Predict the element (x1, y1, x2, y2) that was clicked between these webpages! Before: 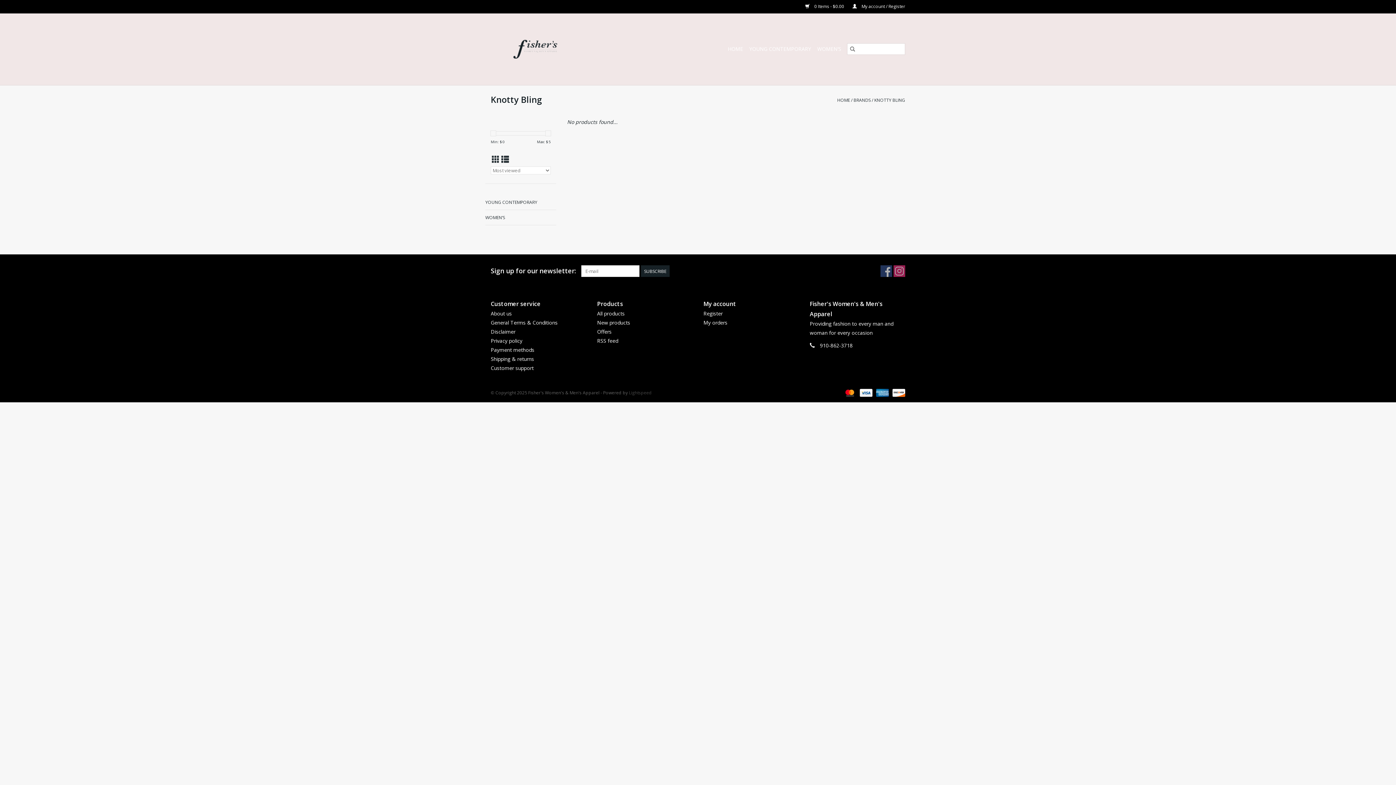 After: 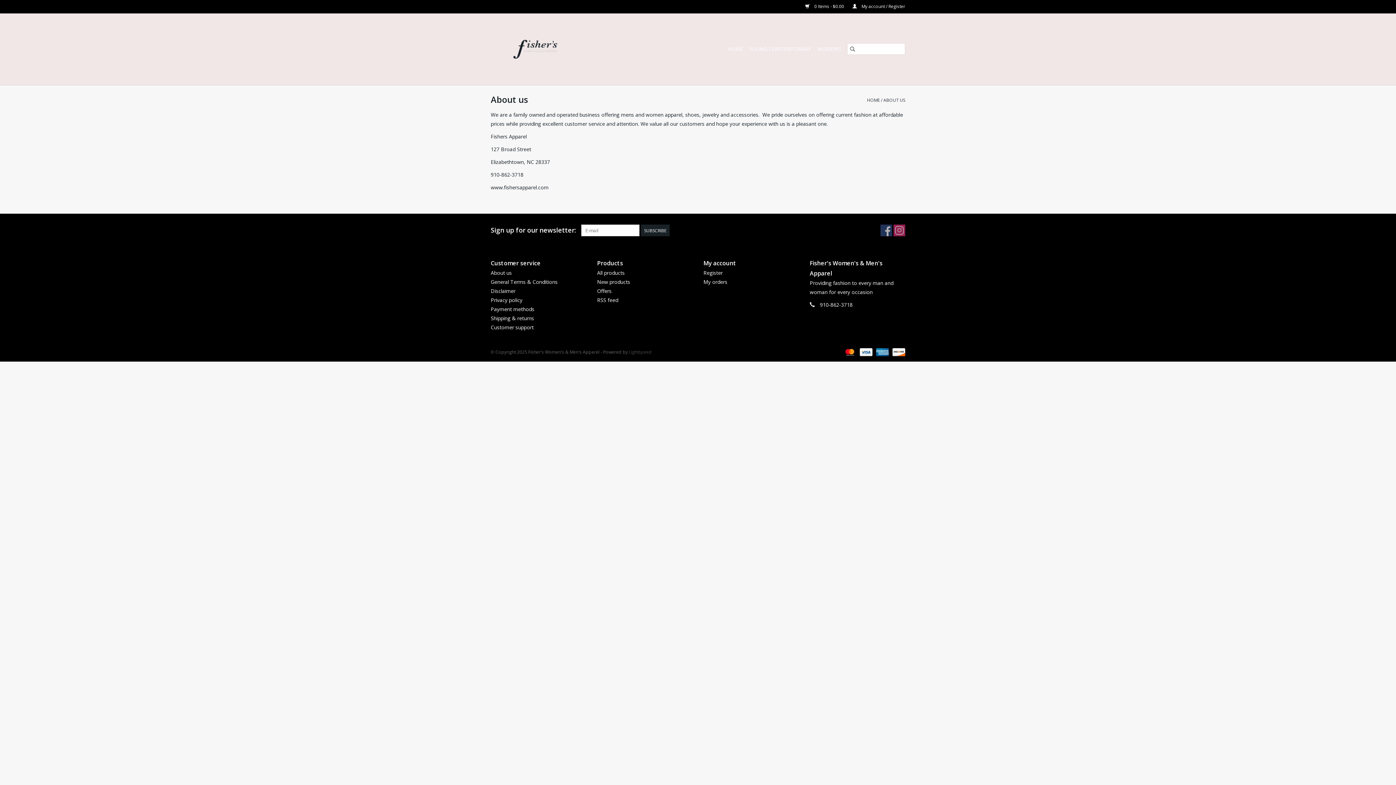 Action: label: About us bbox: (490, 310, 512, 317)